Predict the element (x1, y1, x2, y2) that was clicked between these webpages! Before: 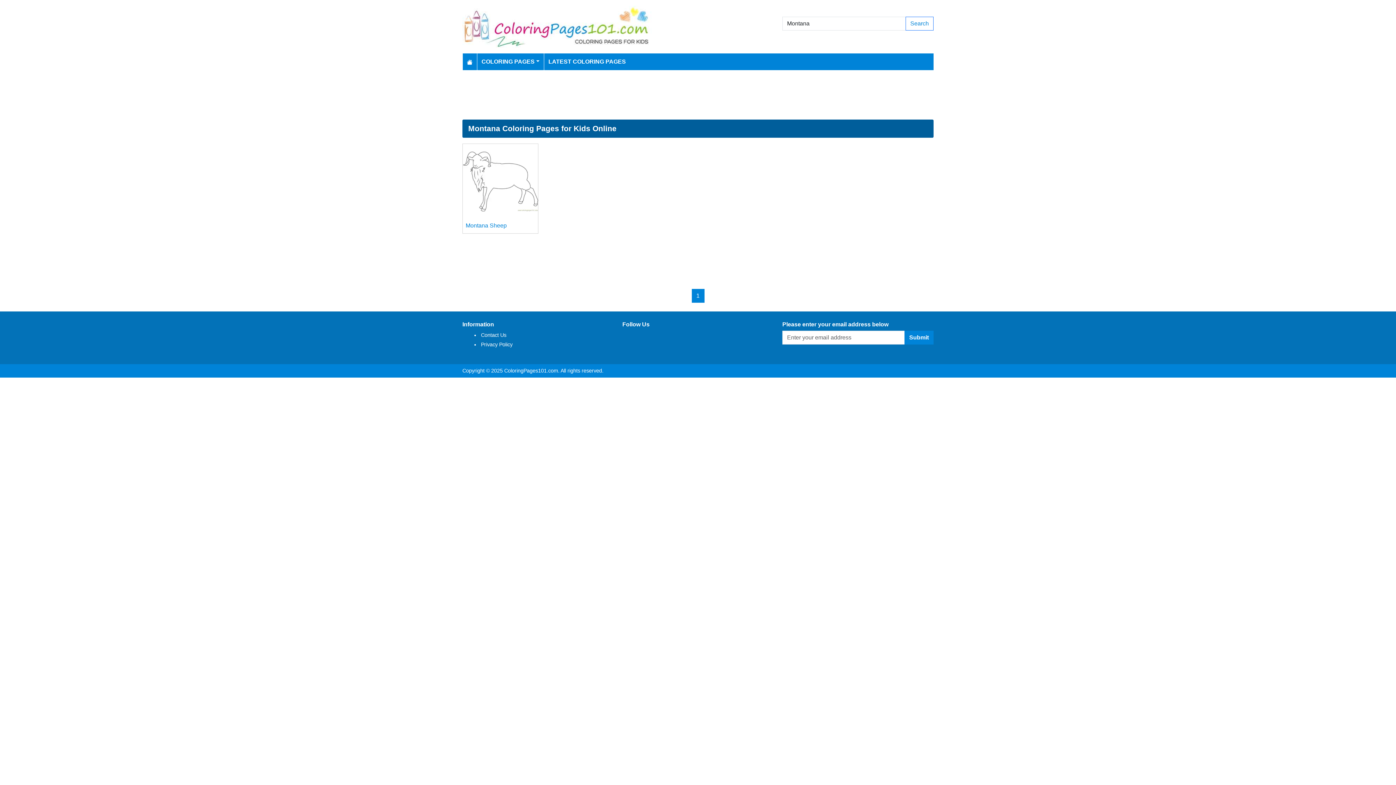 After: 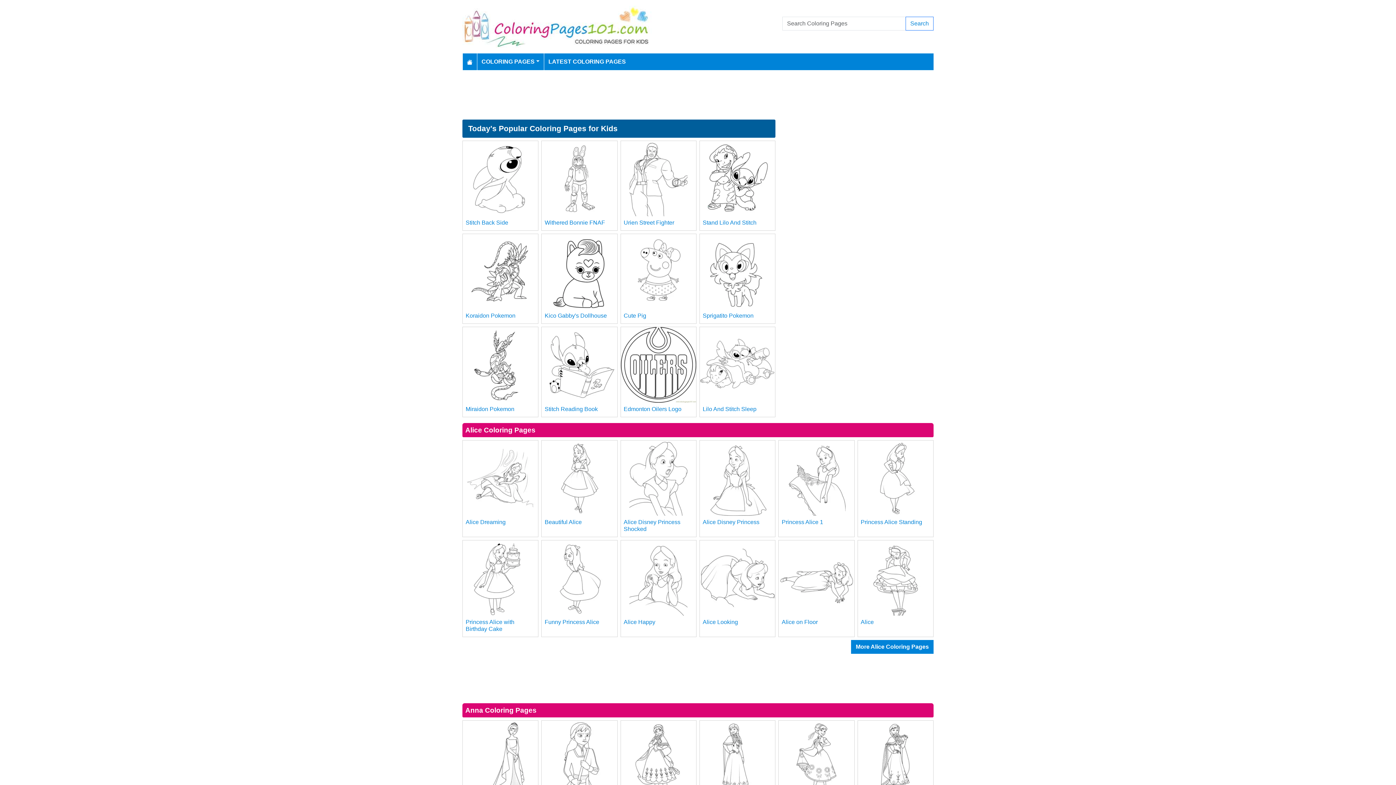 Action: bbox: (462, 23, 653, 29)